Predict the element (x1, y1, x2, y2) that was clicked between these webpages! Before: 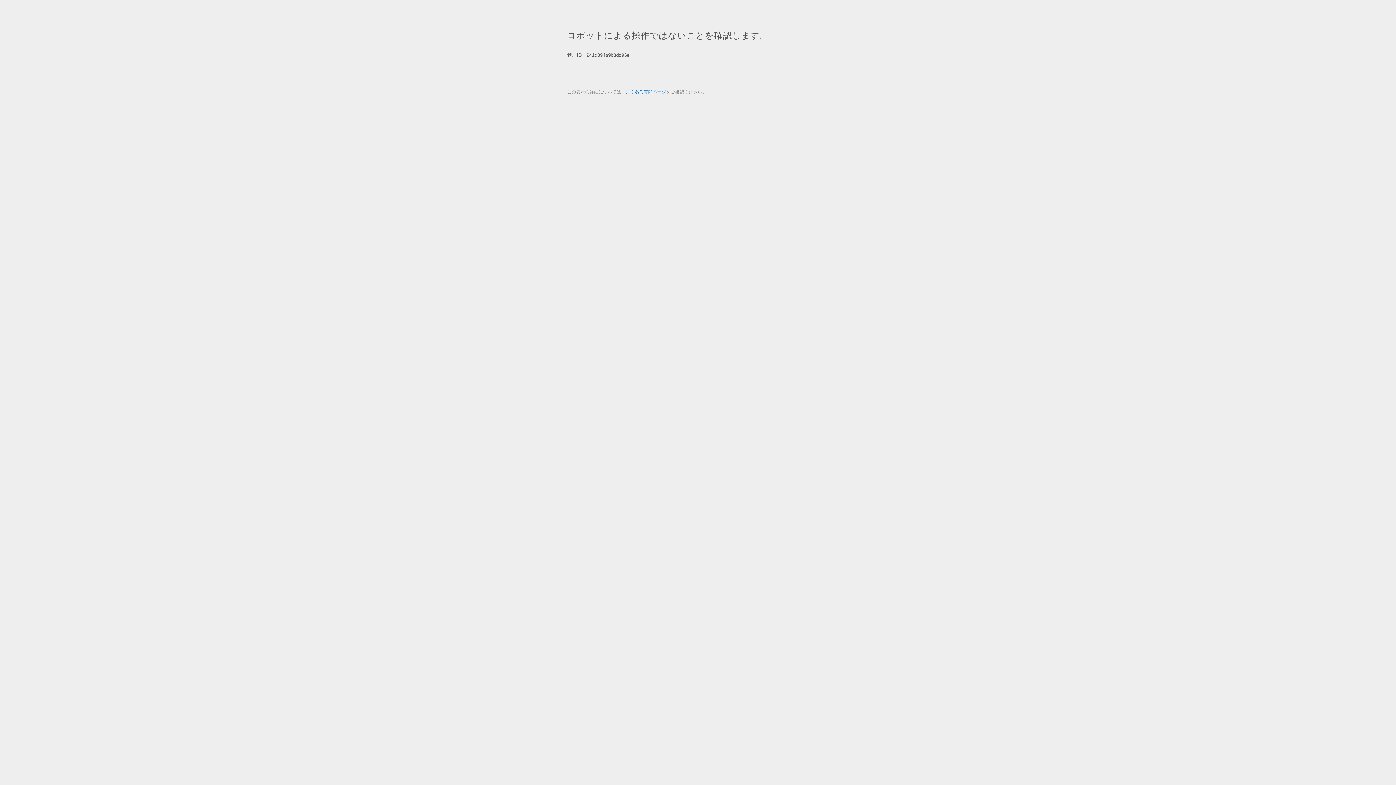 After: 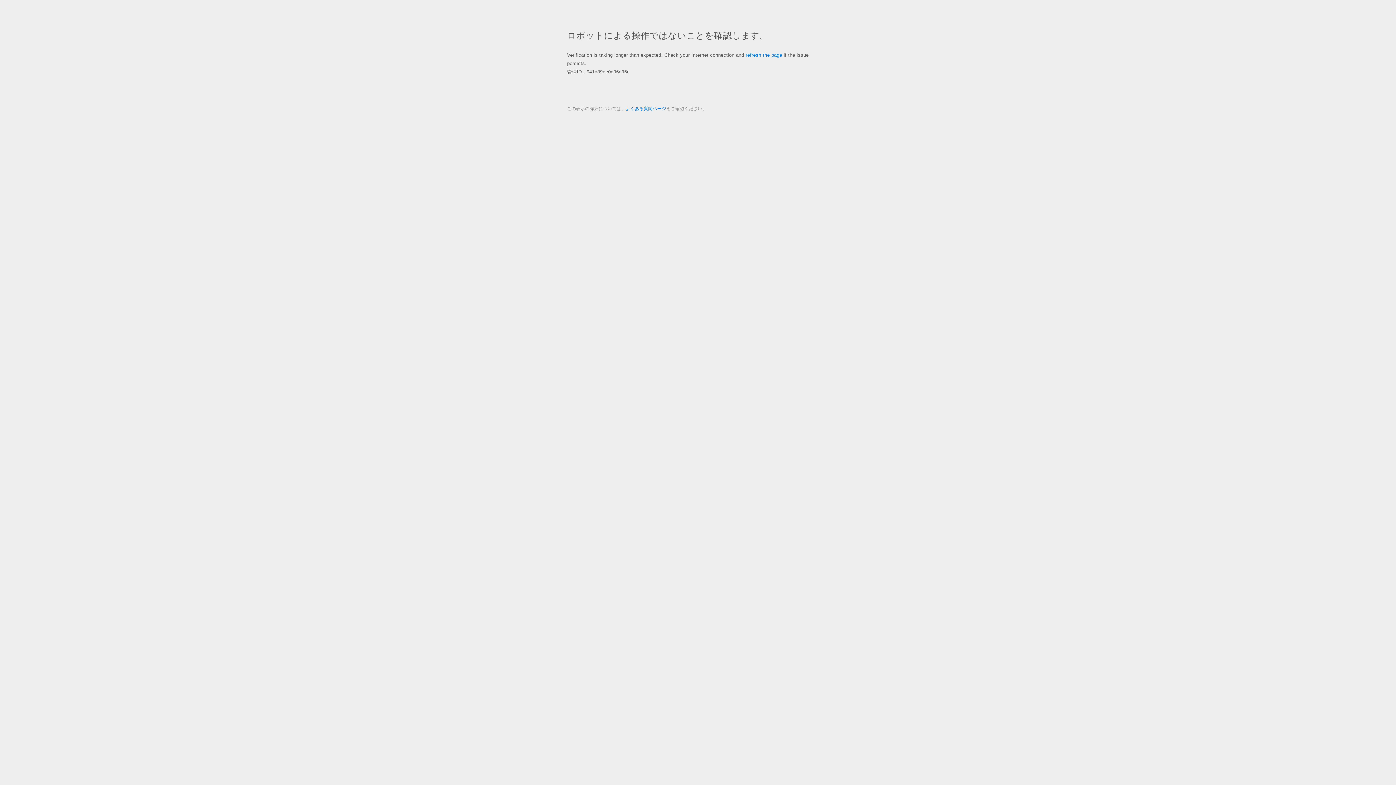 Action: label: よくある質問ページ bbox: (625, 89, 666, 94)